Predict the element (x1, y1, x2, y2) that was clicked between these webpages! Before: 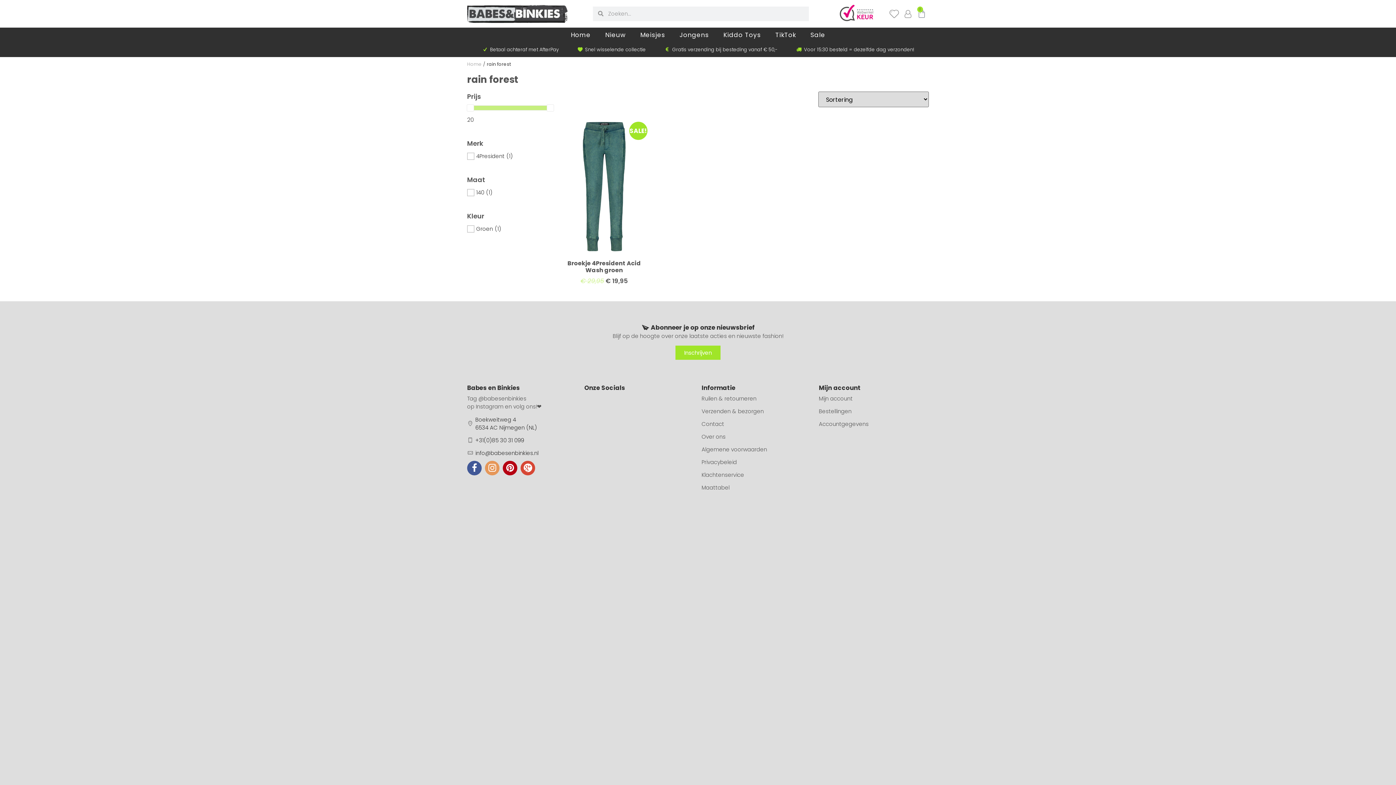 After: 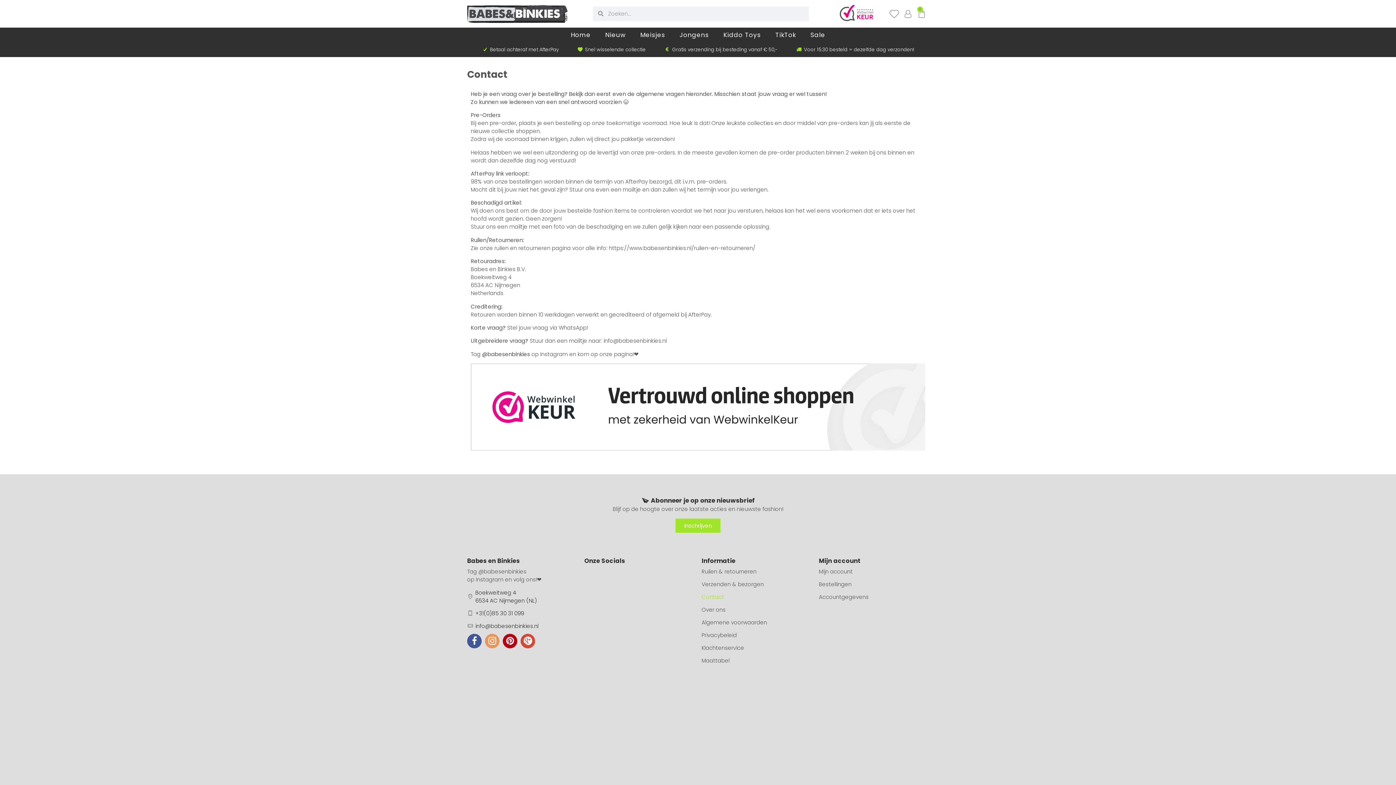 Action: label: Contact bbox: (701, 417, 811, 430)